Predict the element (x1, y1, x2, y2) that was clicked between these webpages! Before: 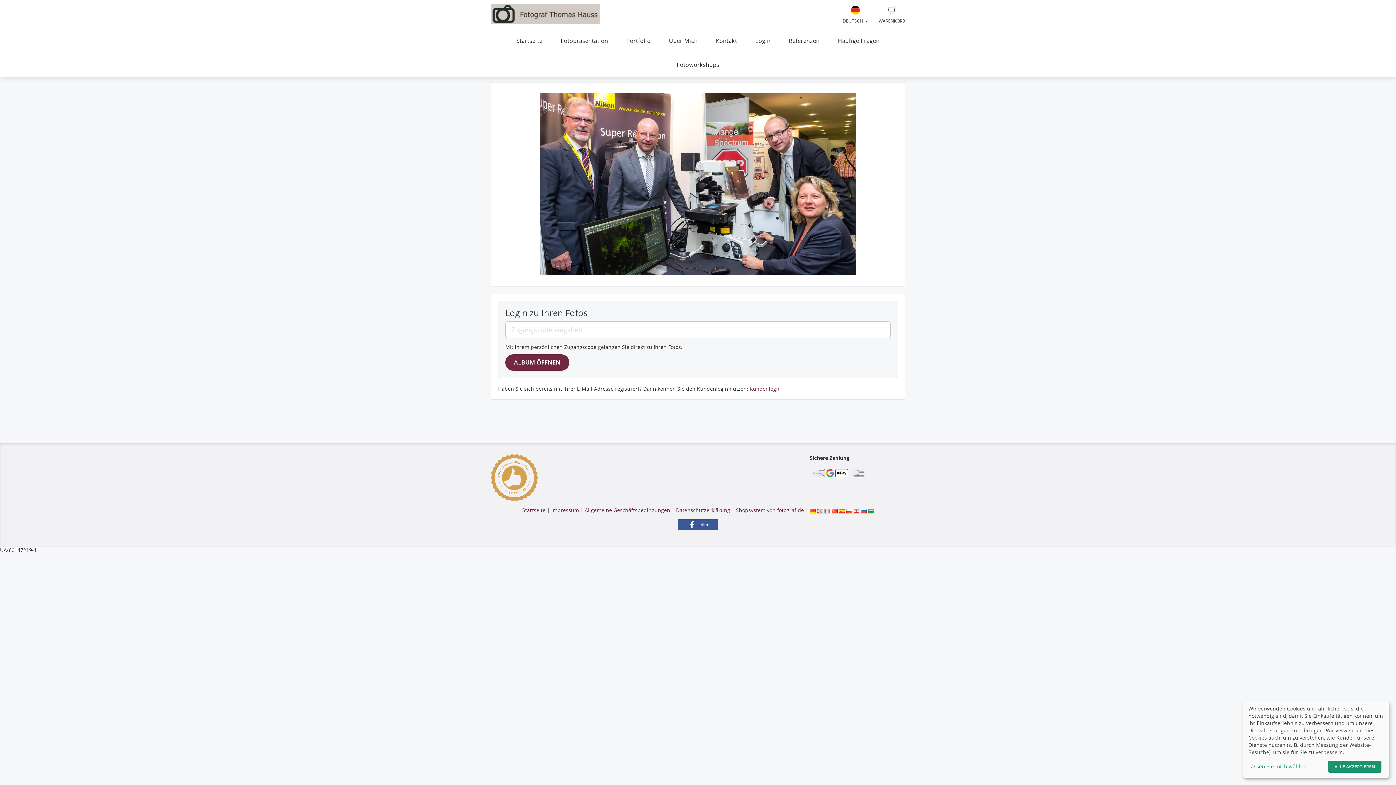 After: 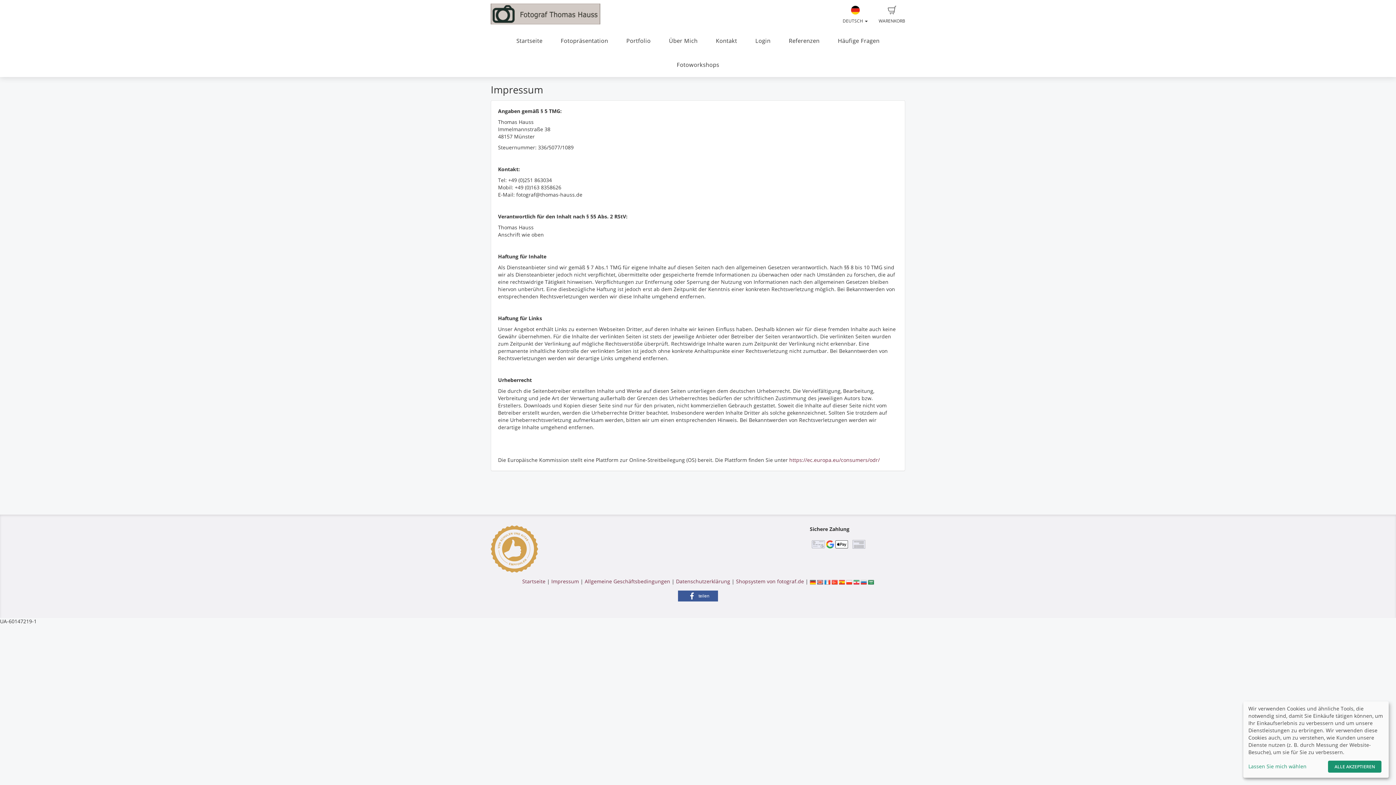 Action: label: Impressum bbox: (551, 507, 579, 513)